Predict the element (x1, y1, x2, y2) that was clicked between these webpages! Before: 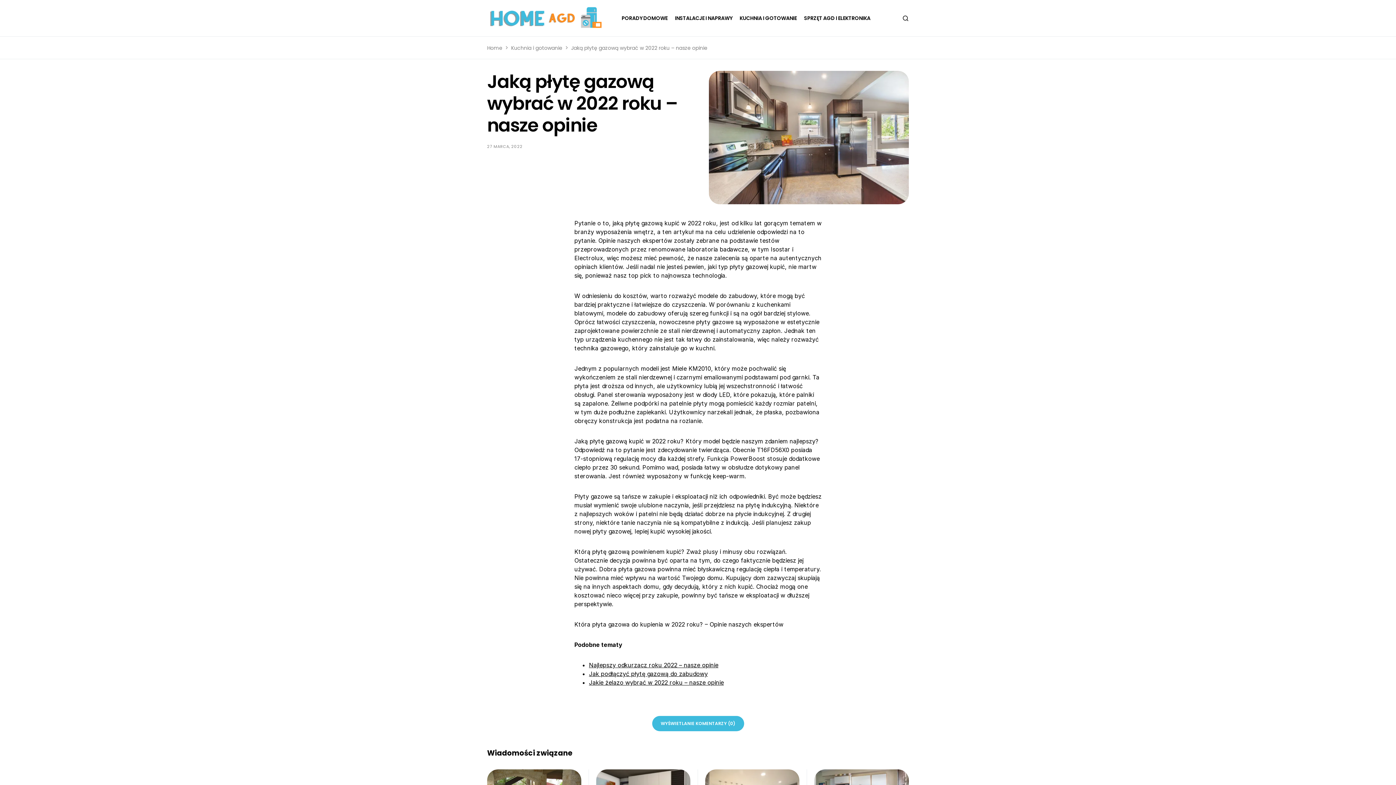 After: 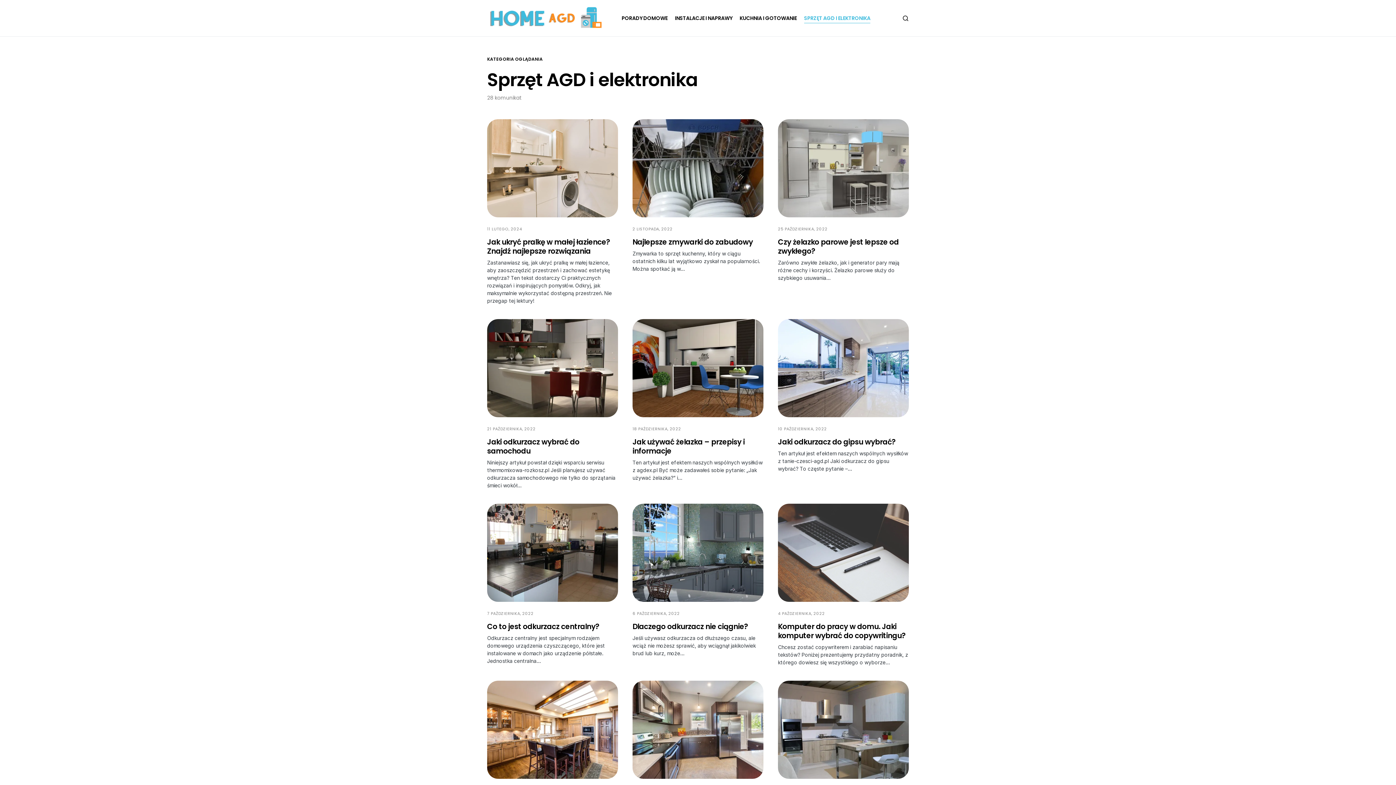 Action: label: SPRZĘT AGD I ELEKTRONIKA bbox: (804, 0, 870, 36)